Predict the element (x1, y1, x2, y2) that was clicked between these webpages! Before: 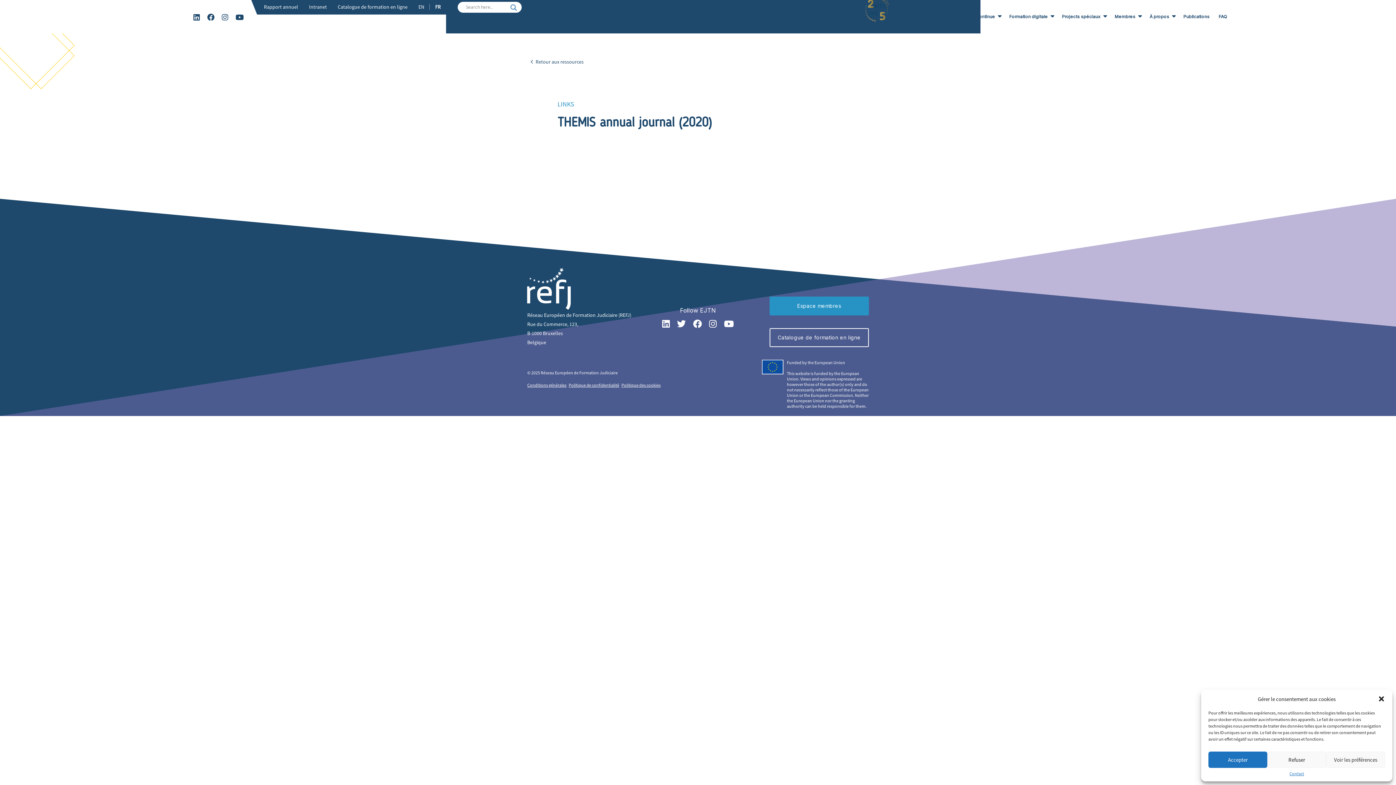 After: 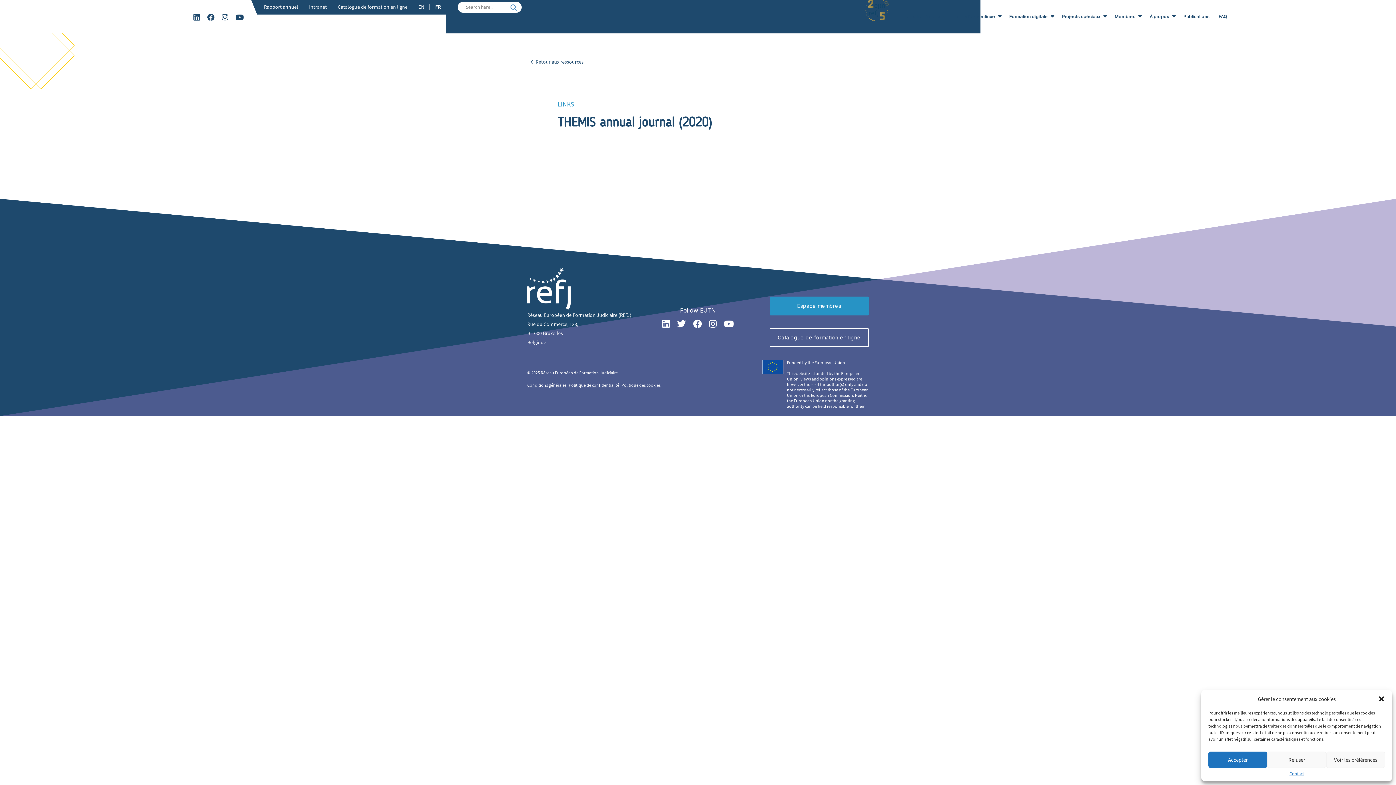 Action: label: FR bbox: (429, 0, 446, 13)